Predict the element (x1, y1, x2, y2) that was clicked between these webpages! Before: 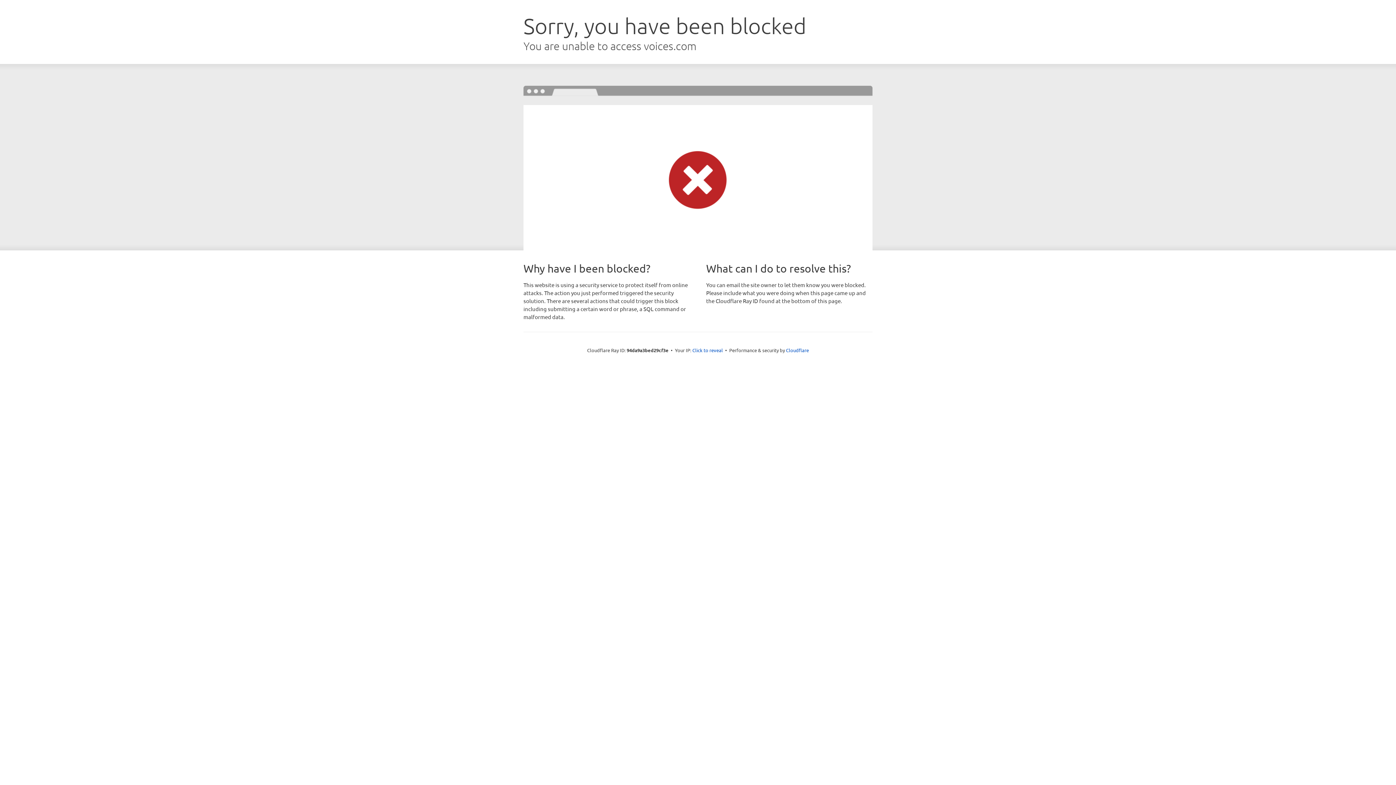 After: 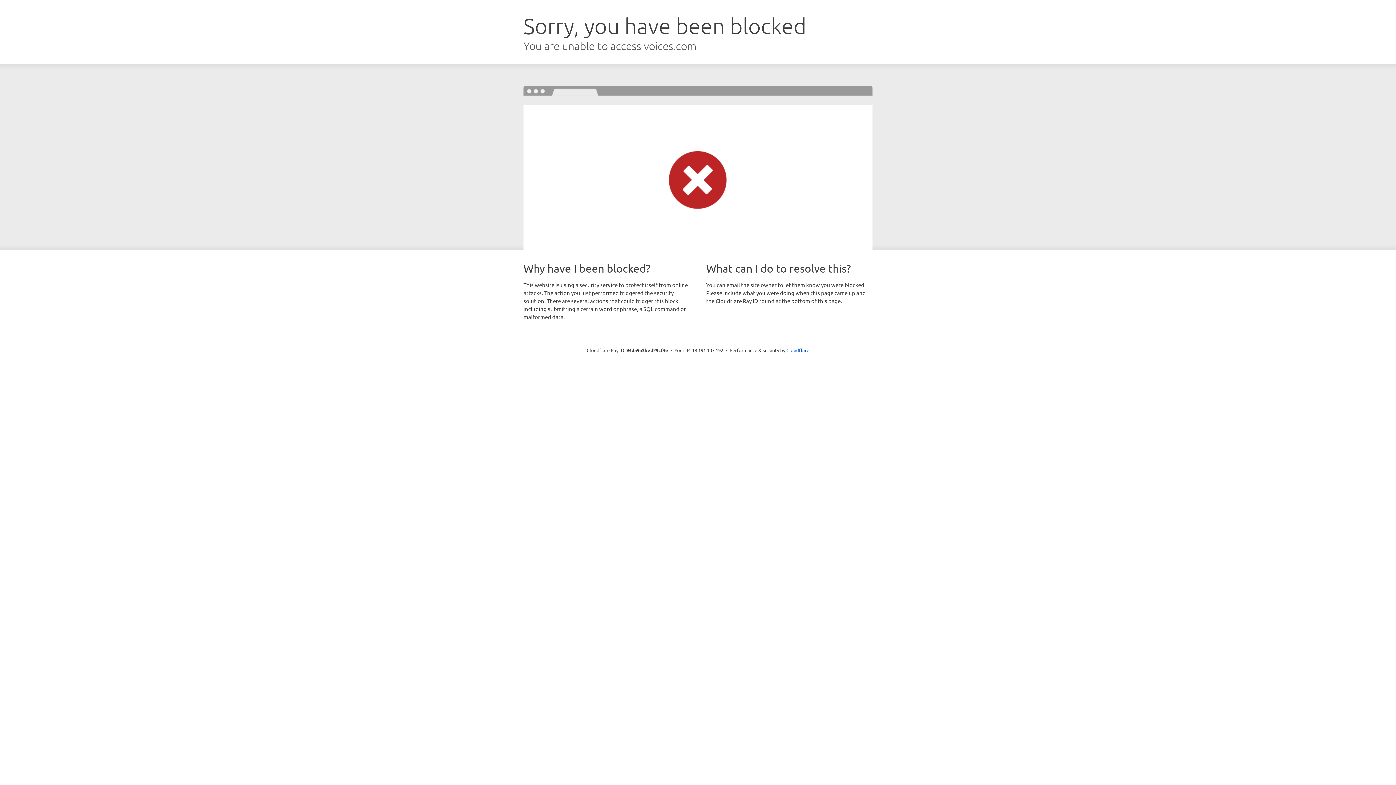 Action: bbox: (692, 346, 723, 353) label: Click to reveal